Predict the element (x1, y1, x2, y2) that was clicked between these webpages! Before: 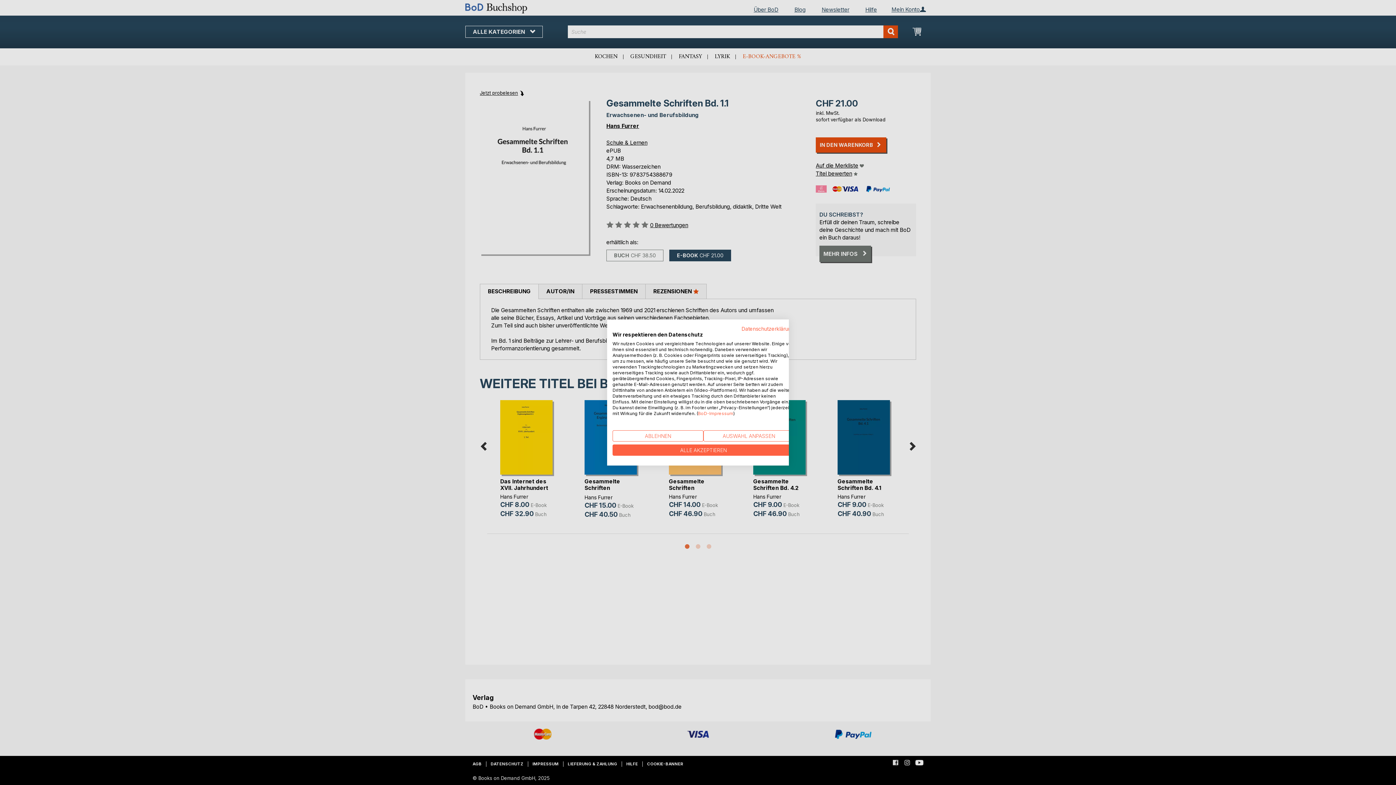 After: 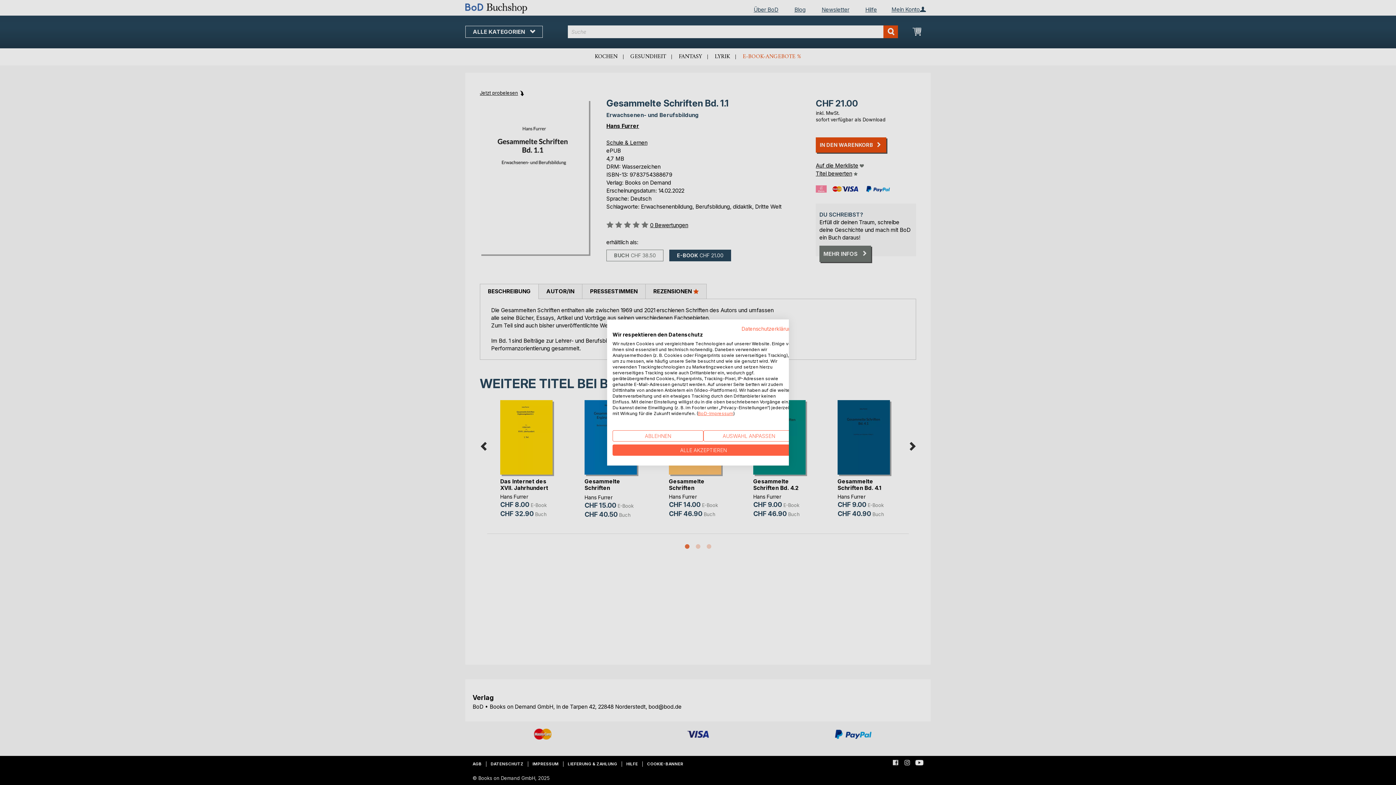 Action: label: BoD-Impressum bbox: (698, 410, 733, 416)